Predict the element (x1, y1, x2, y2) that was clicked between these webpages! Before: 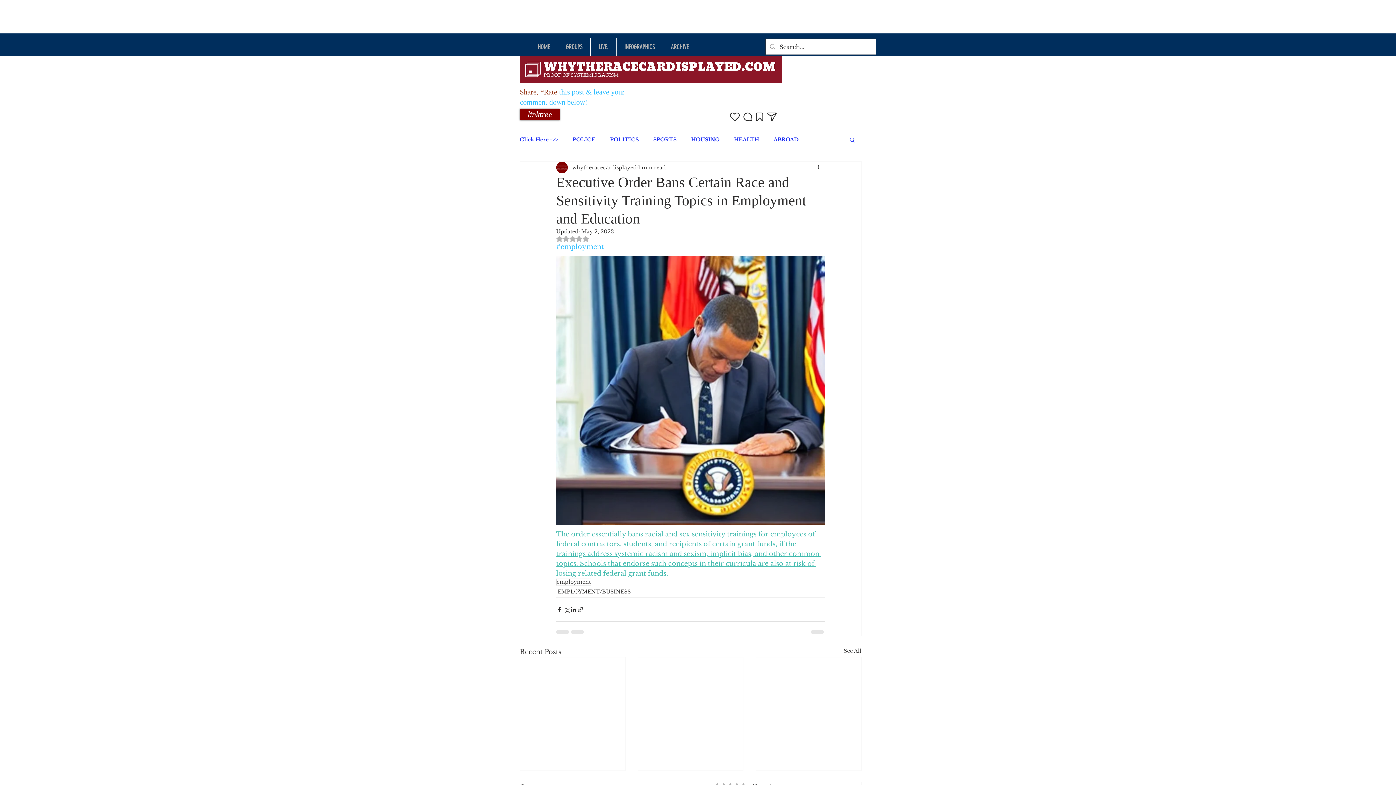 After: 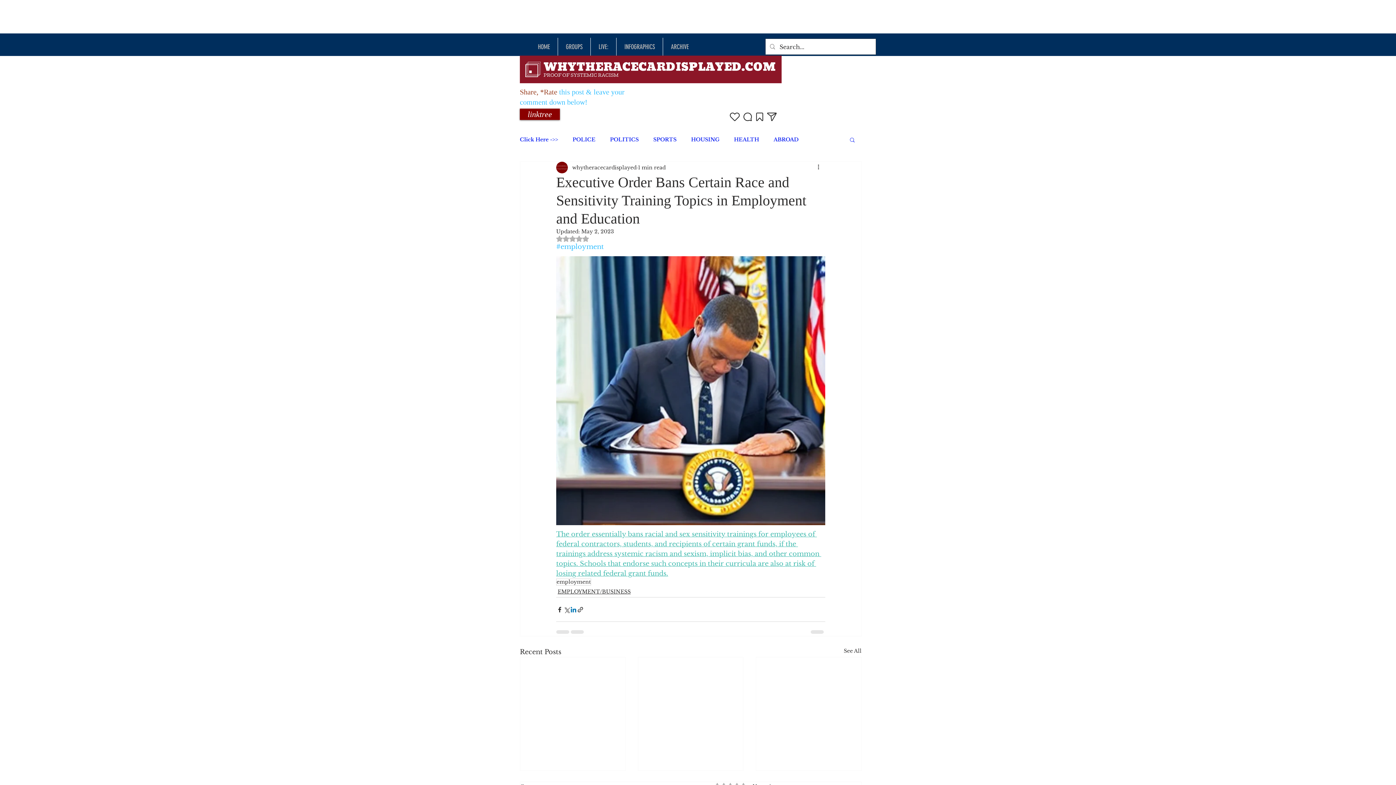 Action: label: Share via LinkedIn bbox: (570, 606, 577, 613)